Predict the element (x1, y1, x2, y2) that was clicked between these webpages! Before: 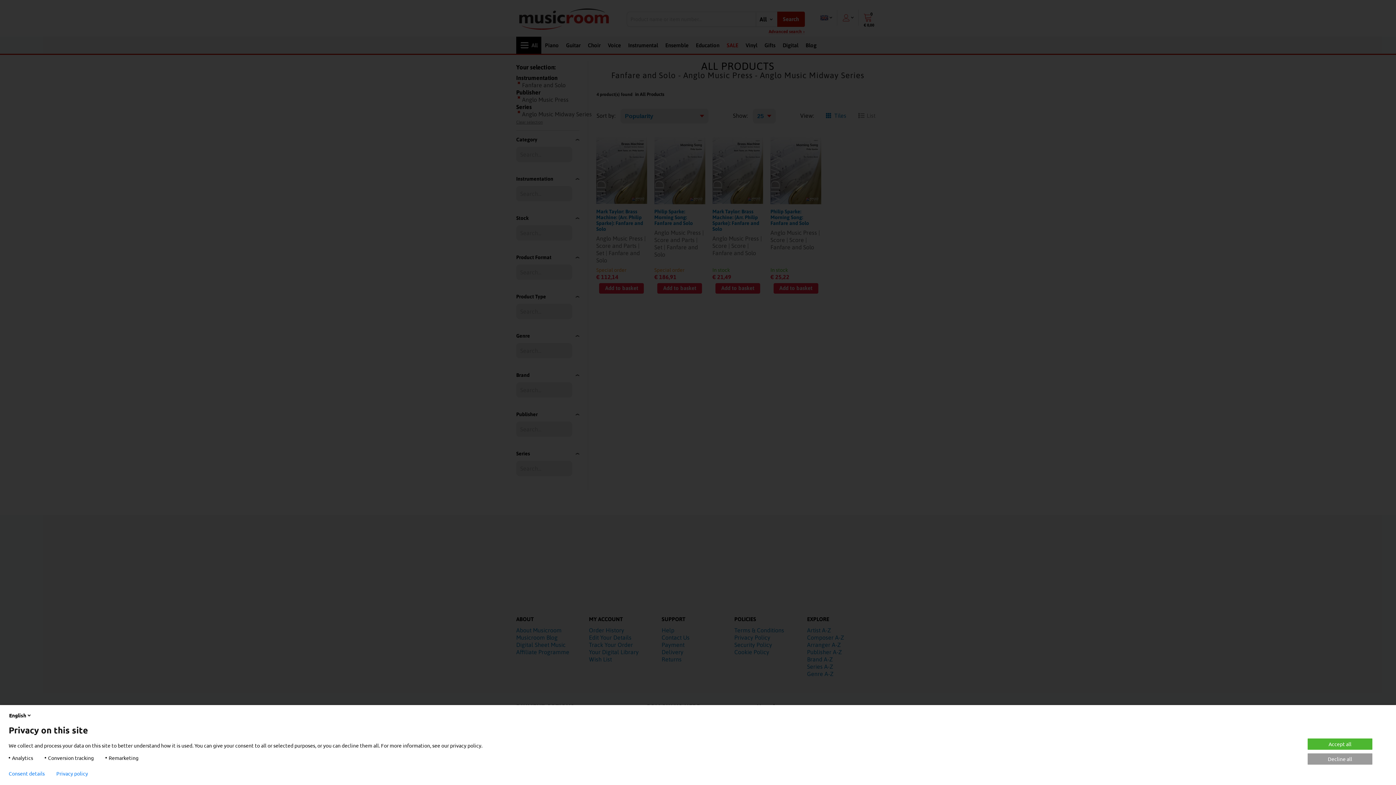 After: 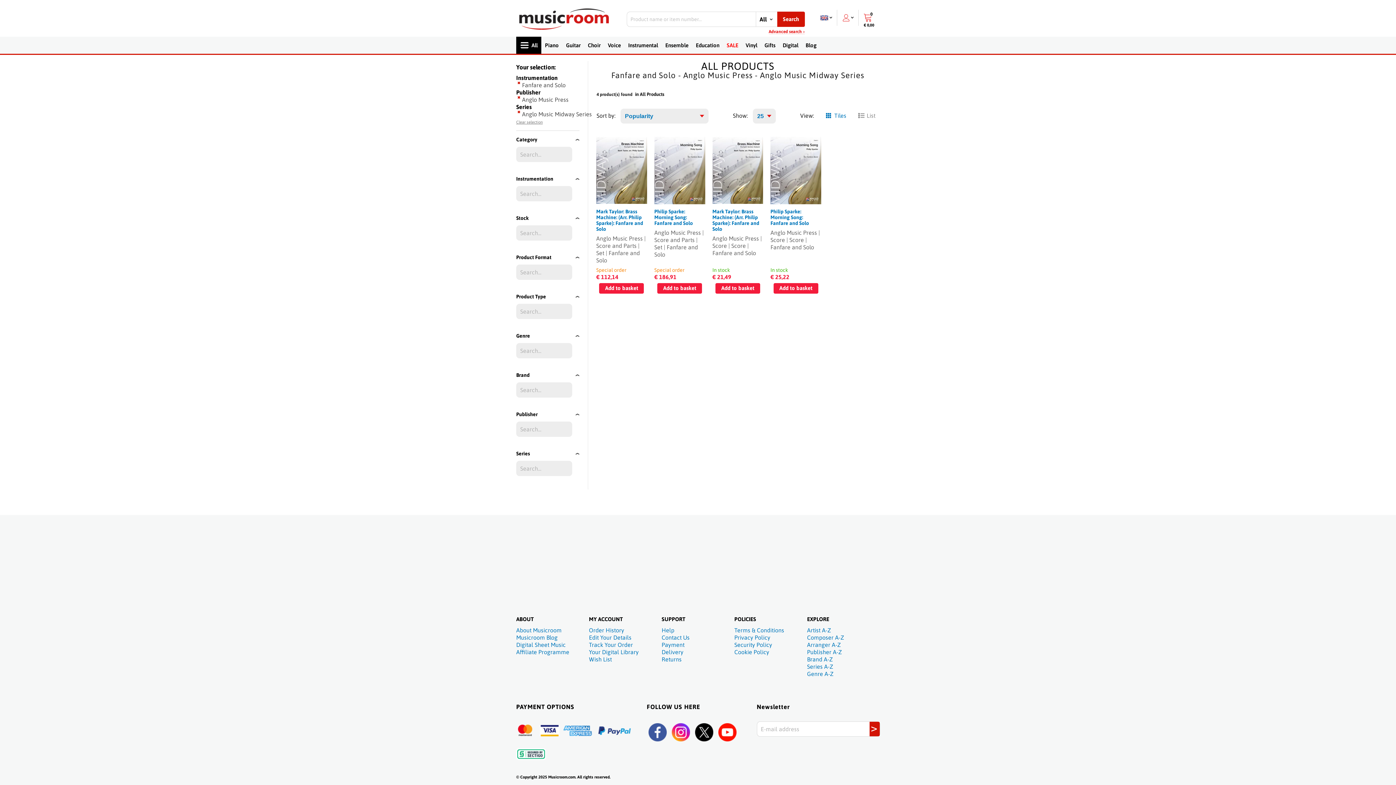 Action: bbox: (1307, 738, 1373, 750) label: Accept all